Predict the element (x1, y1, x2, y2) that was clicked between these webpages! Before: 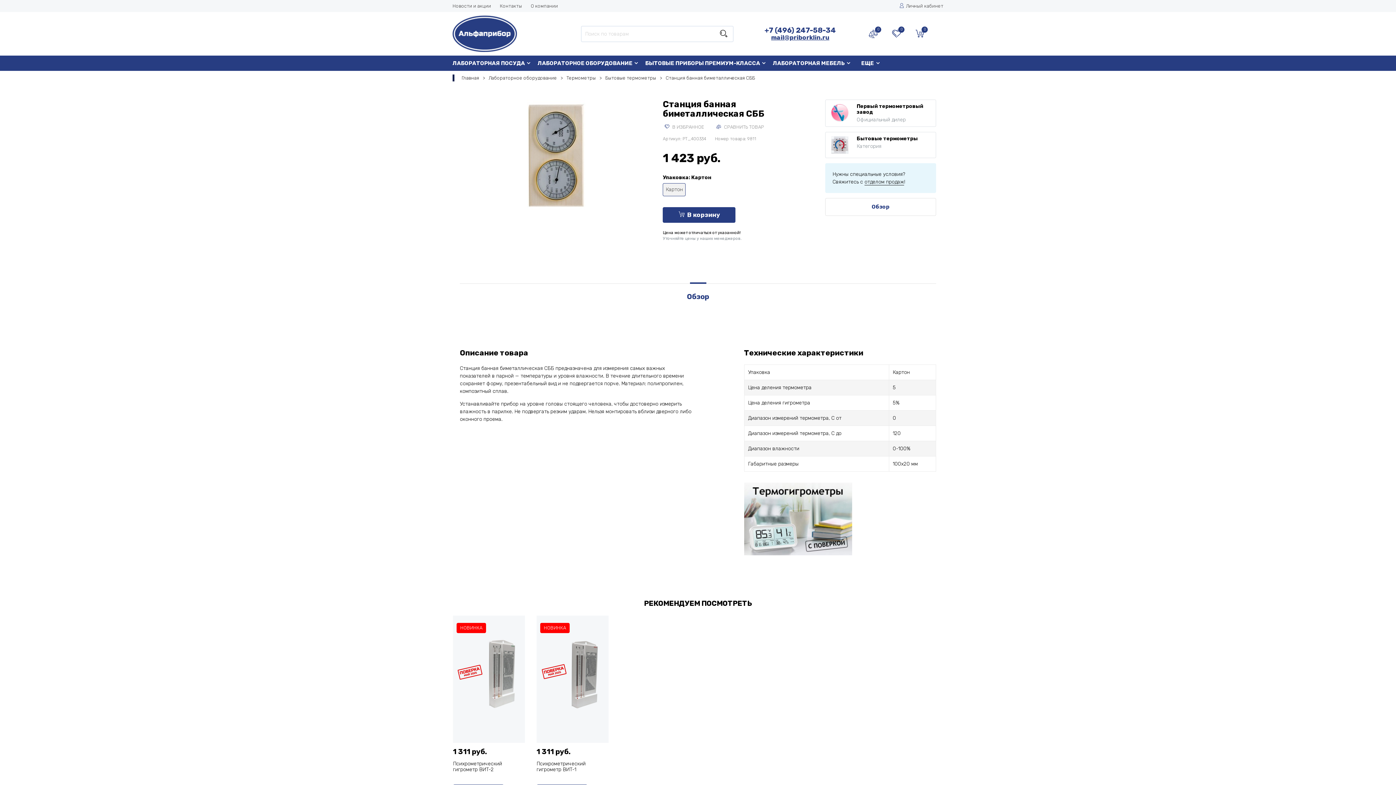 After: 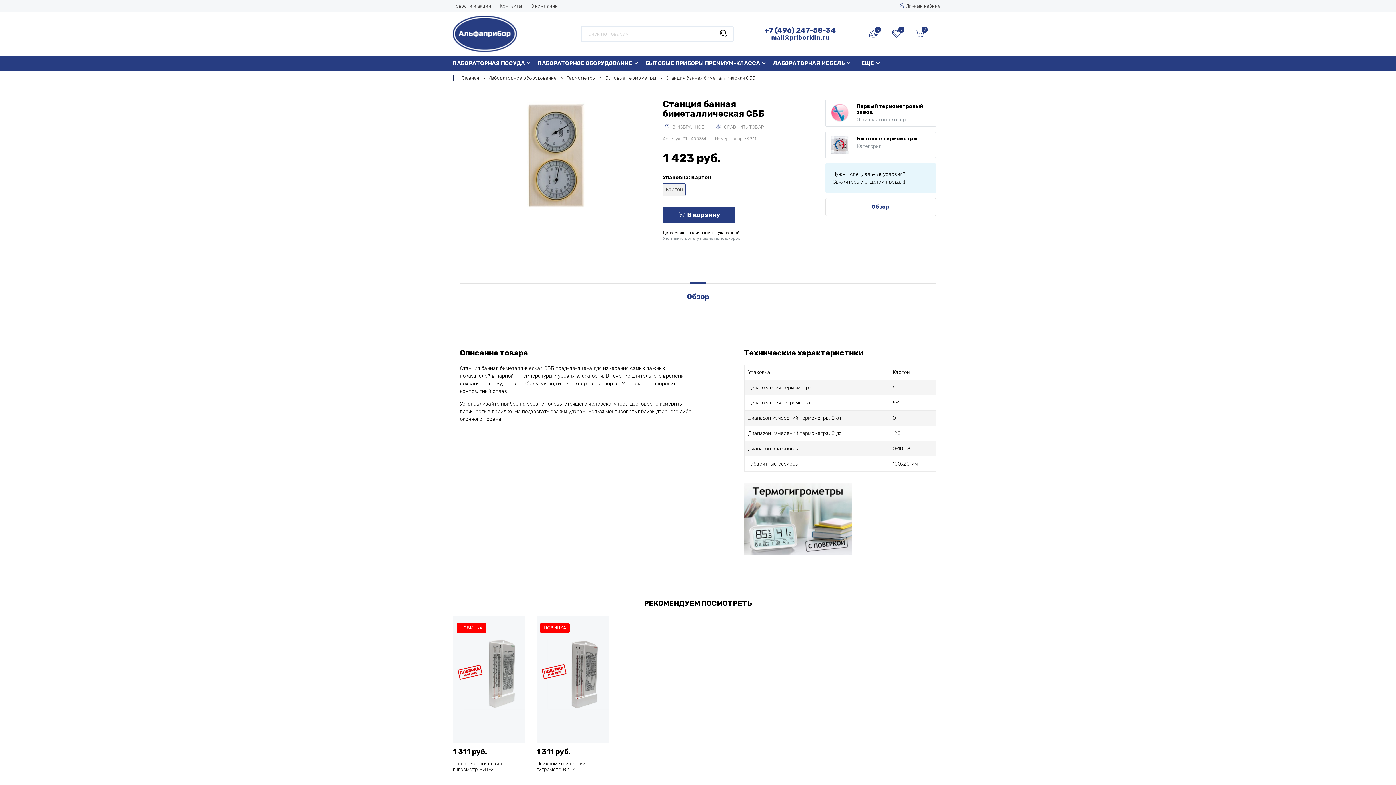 Action: label: mail@priborklin.ru bbox: (744, 33, 856, 41)